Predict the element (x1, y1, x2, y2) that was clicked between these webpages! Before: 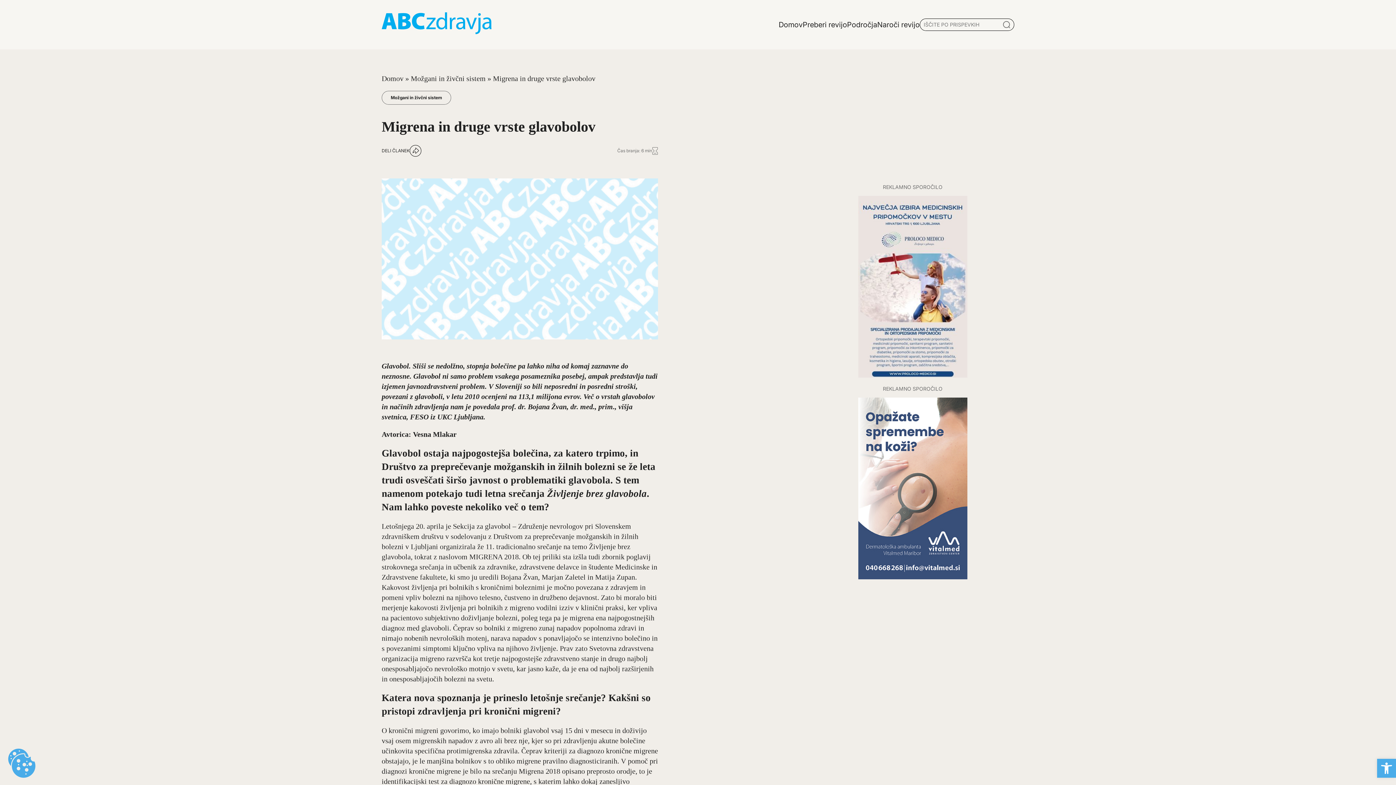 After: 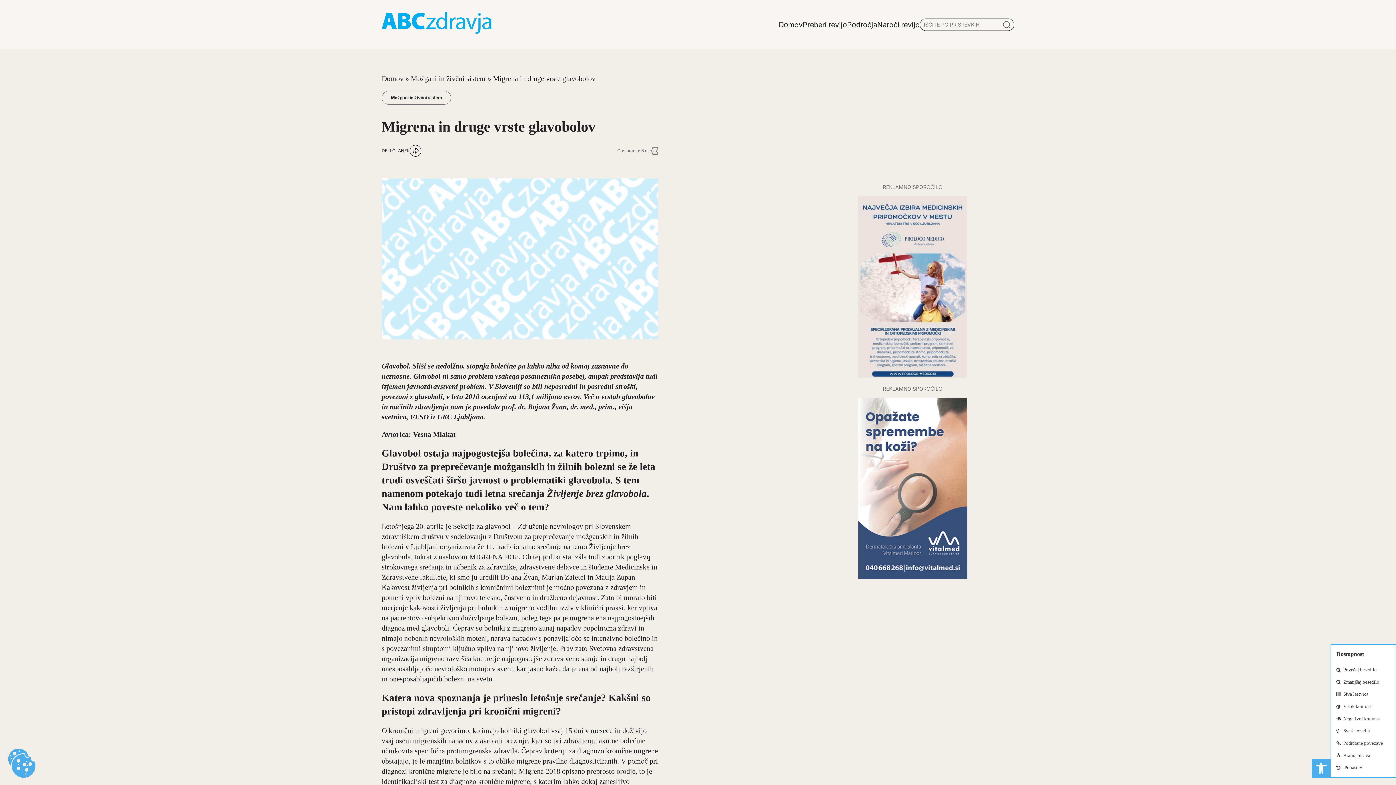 Action: label: Open toolbar bbox: (1377, 759, 1396, 778)